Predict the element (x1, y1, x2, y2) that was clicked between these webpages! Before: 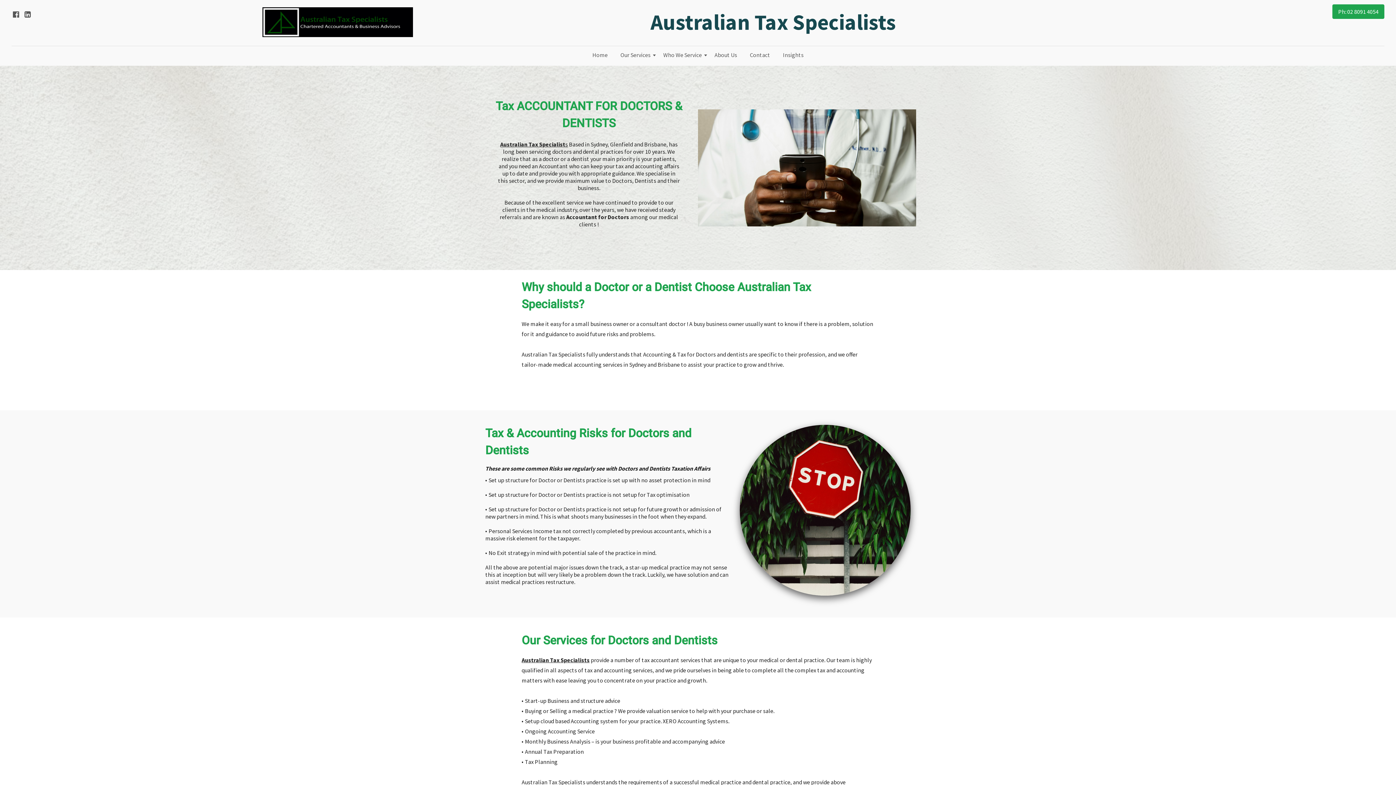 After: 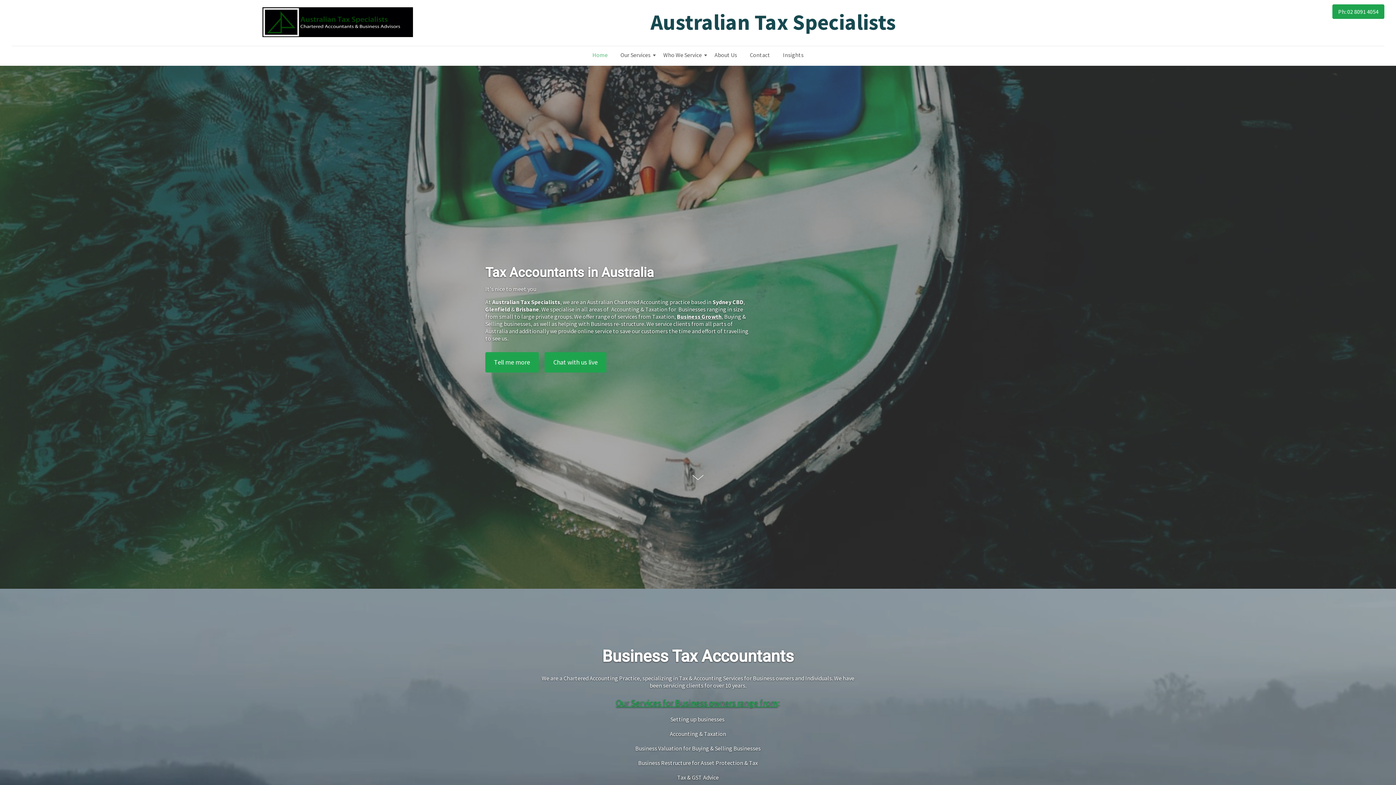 Action: label: Australian Tax Specialists bbox: (521, 656, 589, 664)